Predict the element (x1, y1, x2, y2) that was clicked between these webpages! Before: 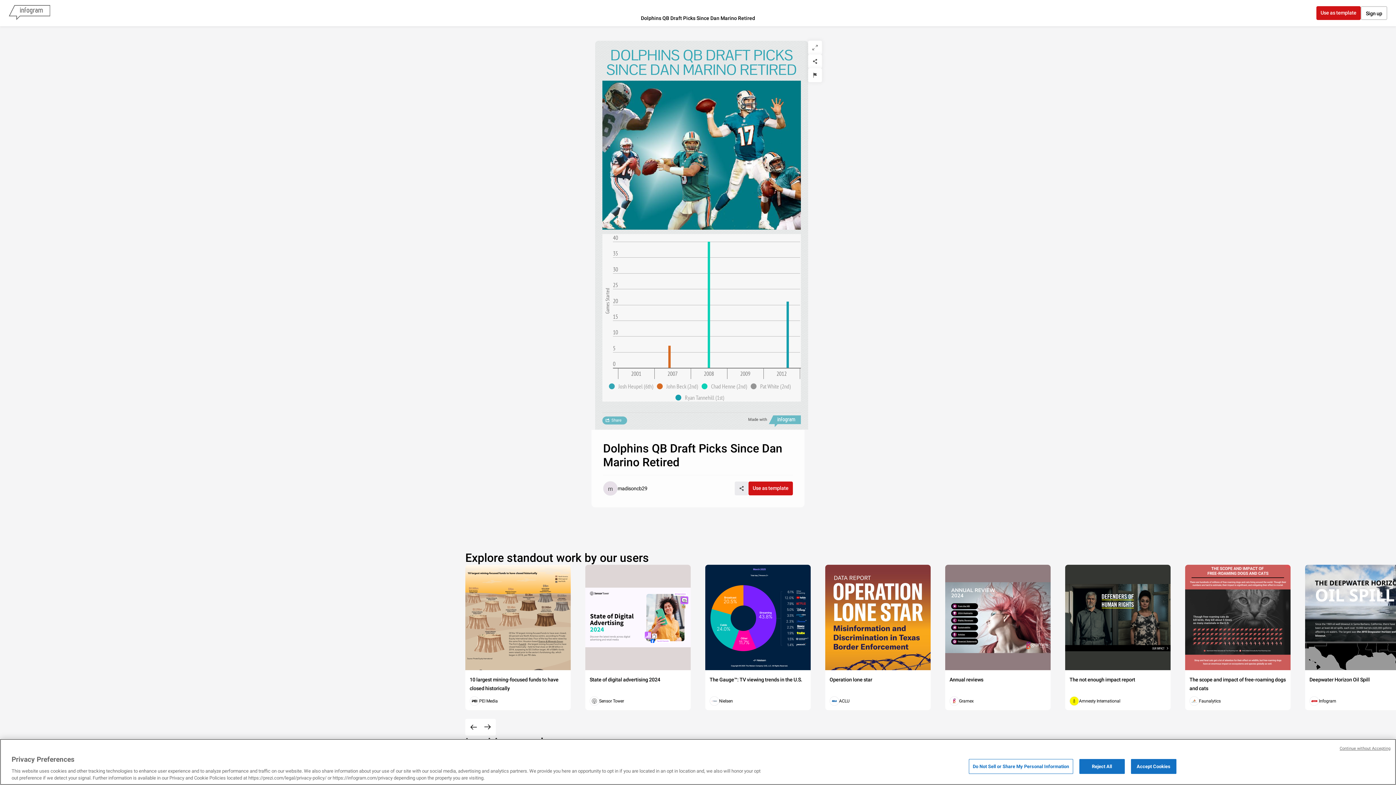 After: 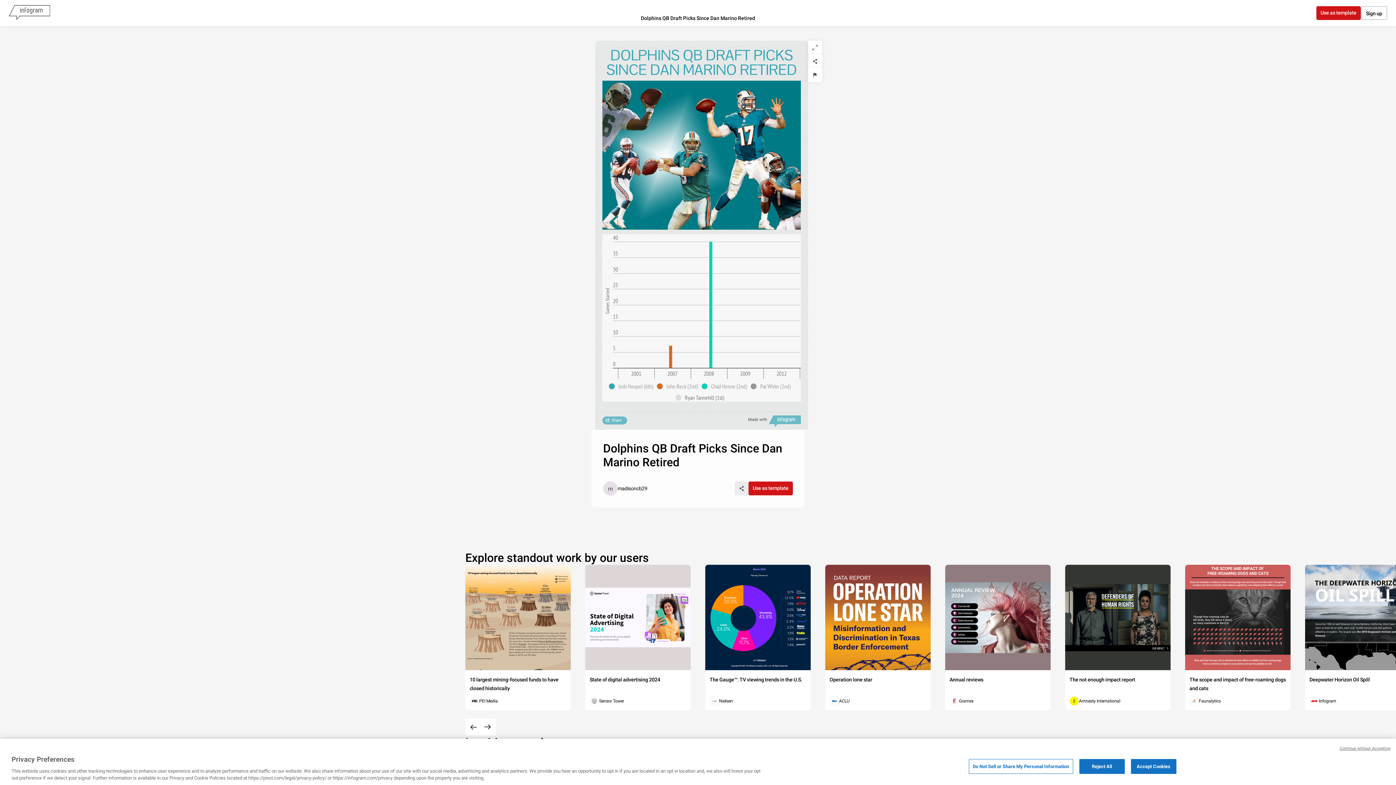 Action: bbox: (675, 394, 728, 401) label: Ryan Tannehill (1st)